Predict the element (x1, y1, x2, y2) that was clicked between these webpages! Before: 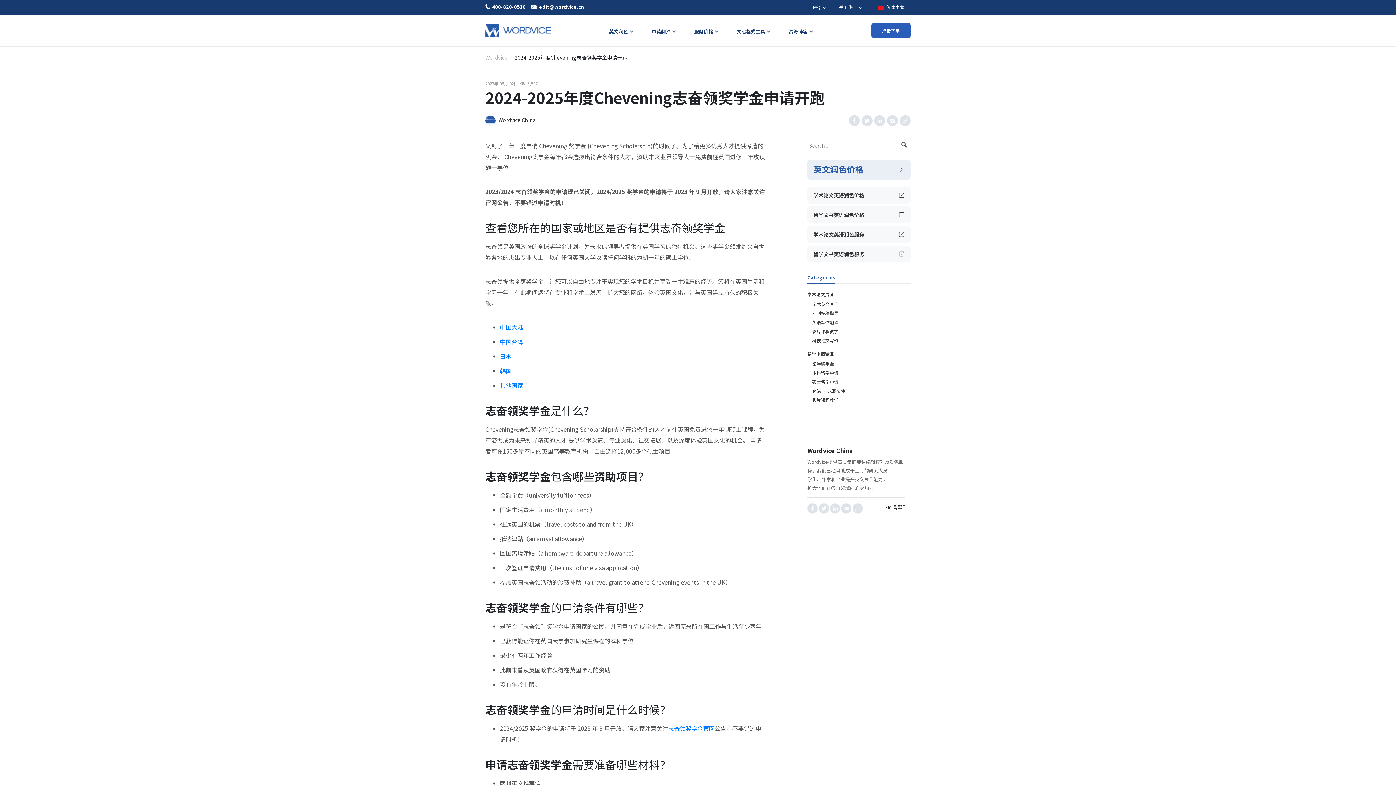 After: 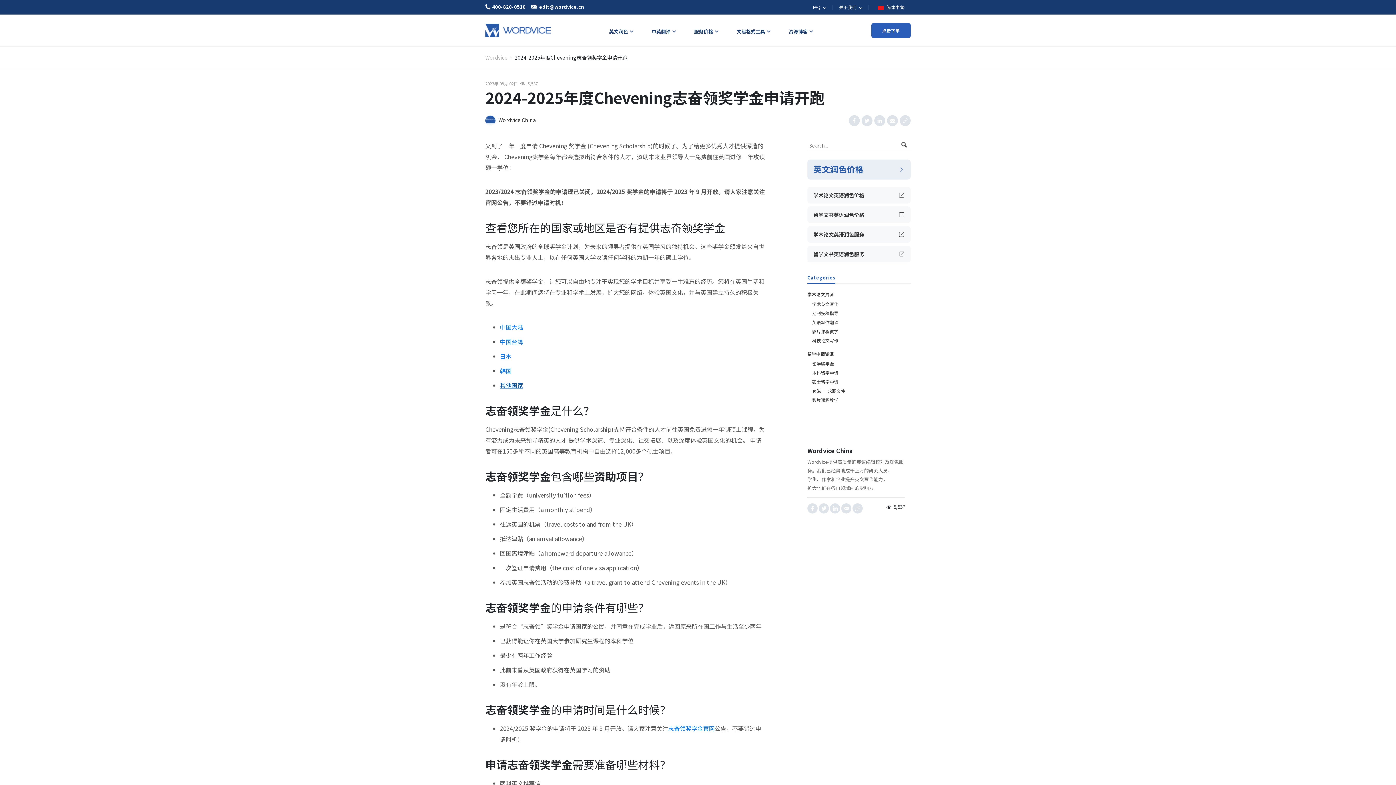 Action: label: 其他国家 bbox: (500, 381, 523, 389)